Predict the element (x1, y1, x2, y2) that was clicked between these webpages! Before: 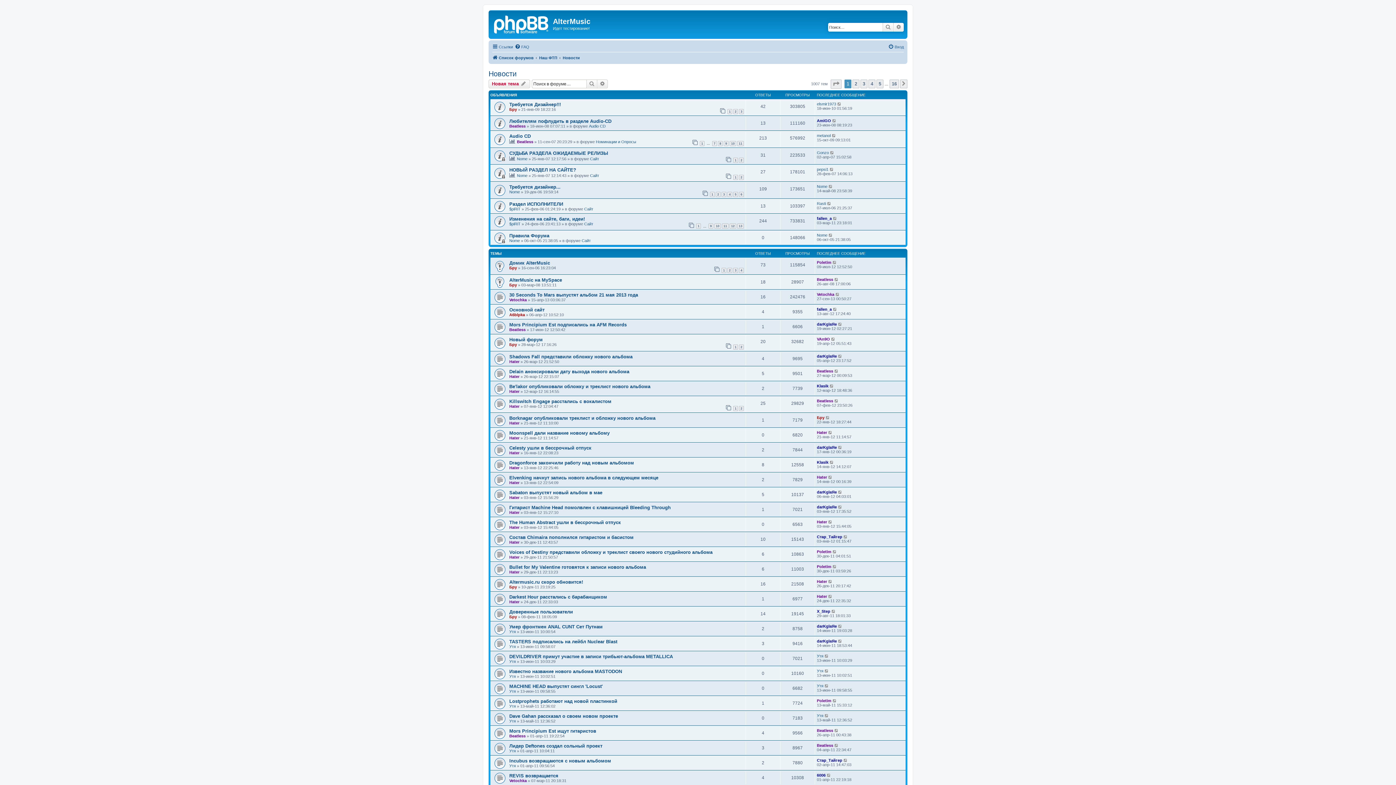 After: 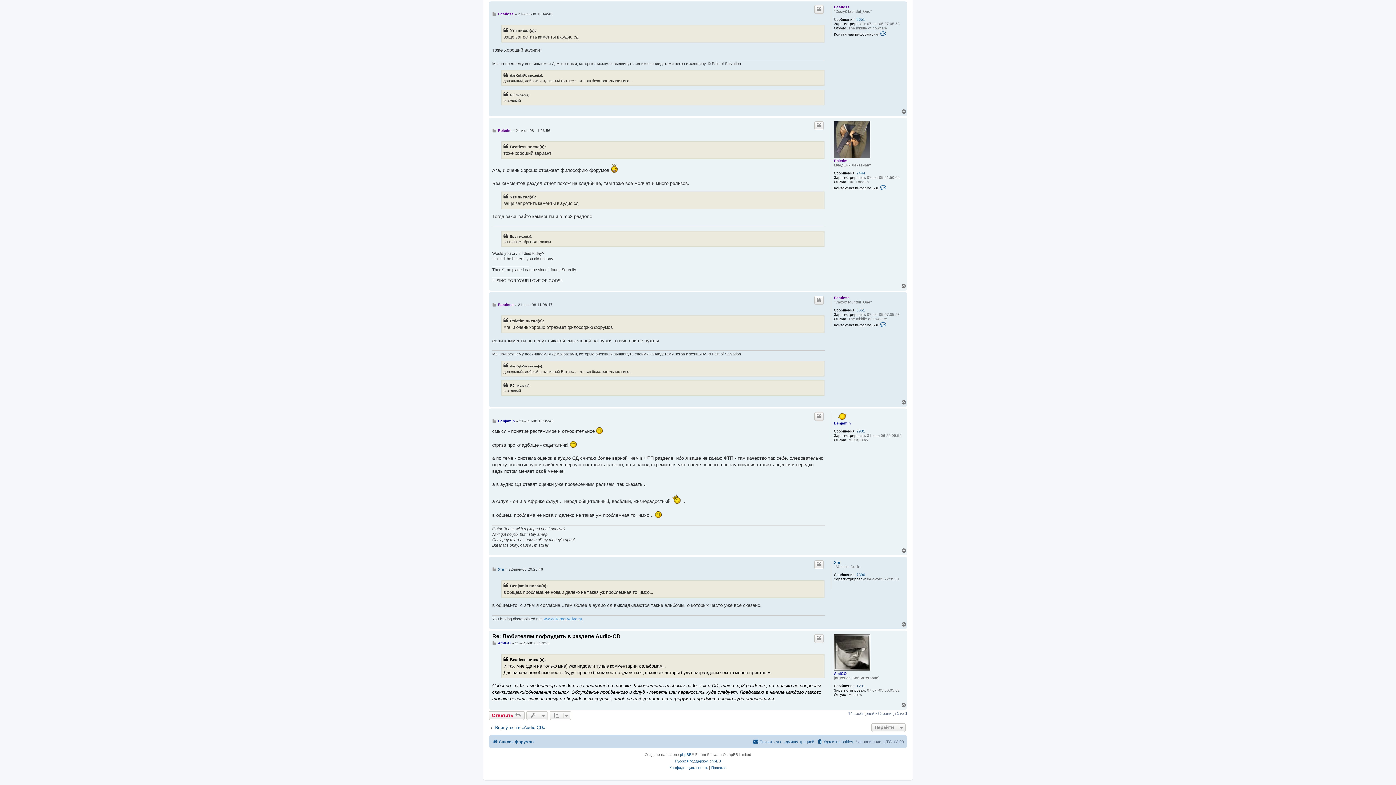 Action: bbox: (832, 118, 837, 122)